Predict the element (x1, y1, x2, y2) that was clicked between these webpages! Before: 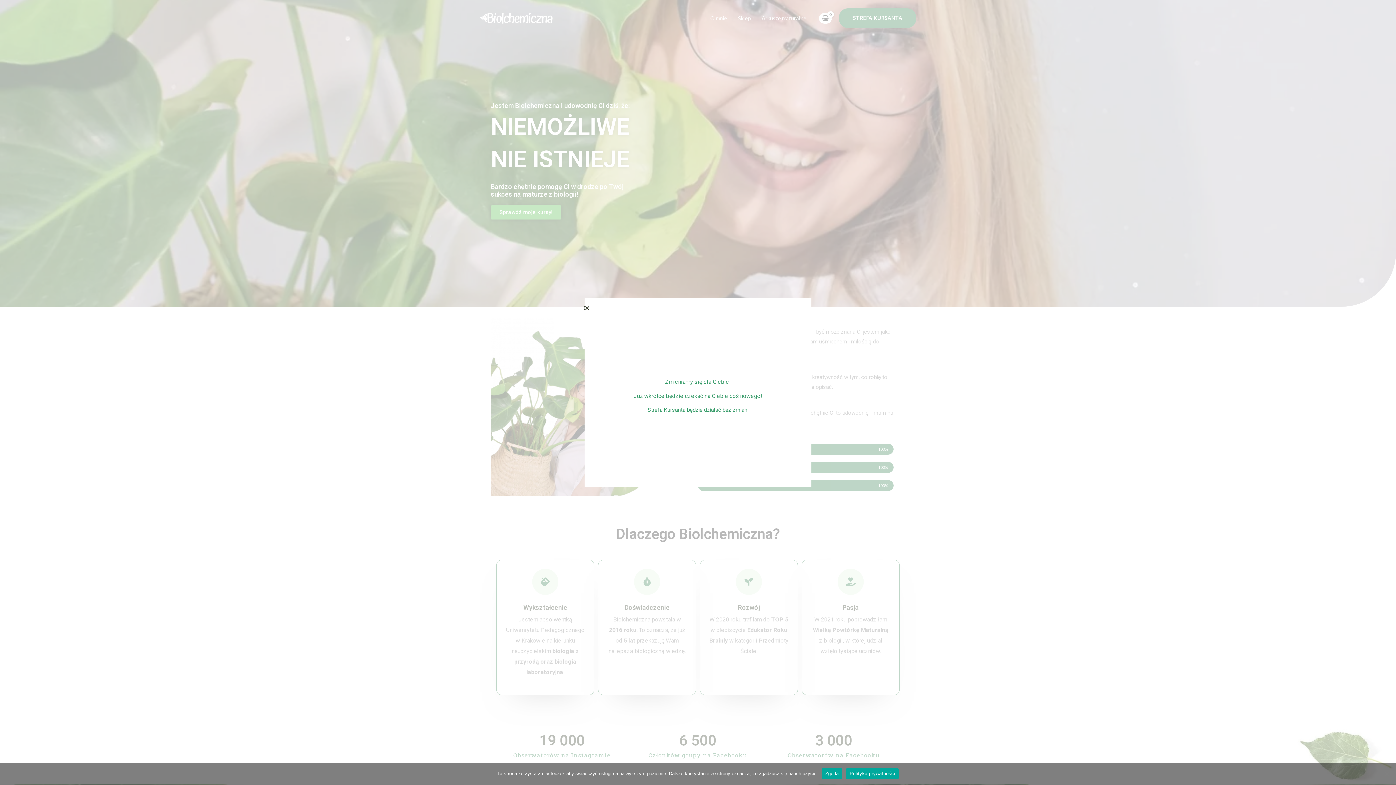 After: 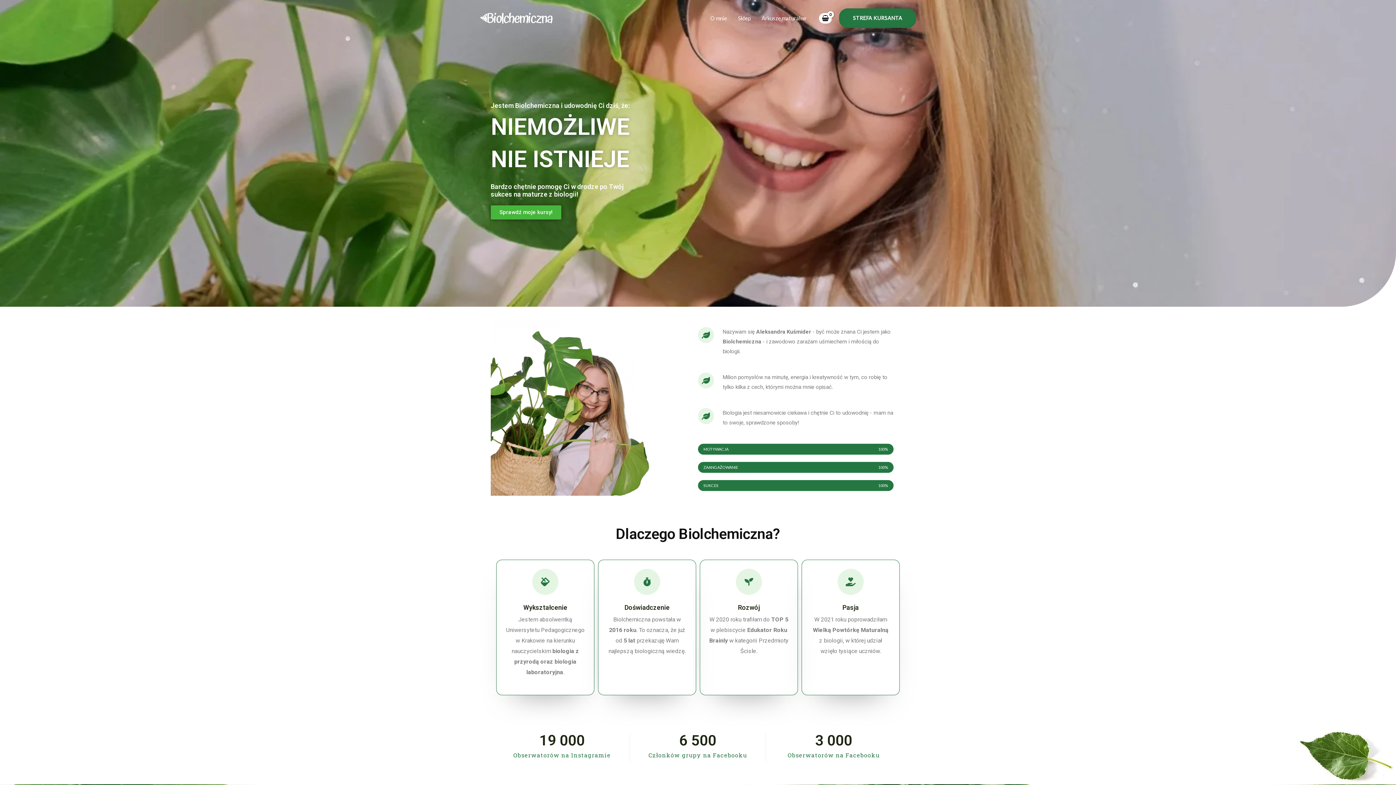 Action: bbox: (821, 768, 842, 779) label: Zgoda